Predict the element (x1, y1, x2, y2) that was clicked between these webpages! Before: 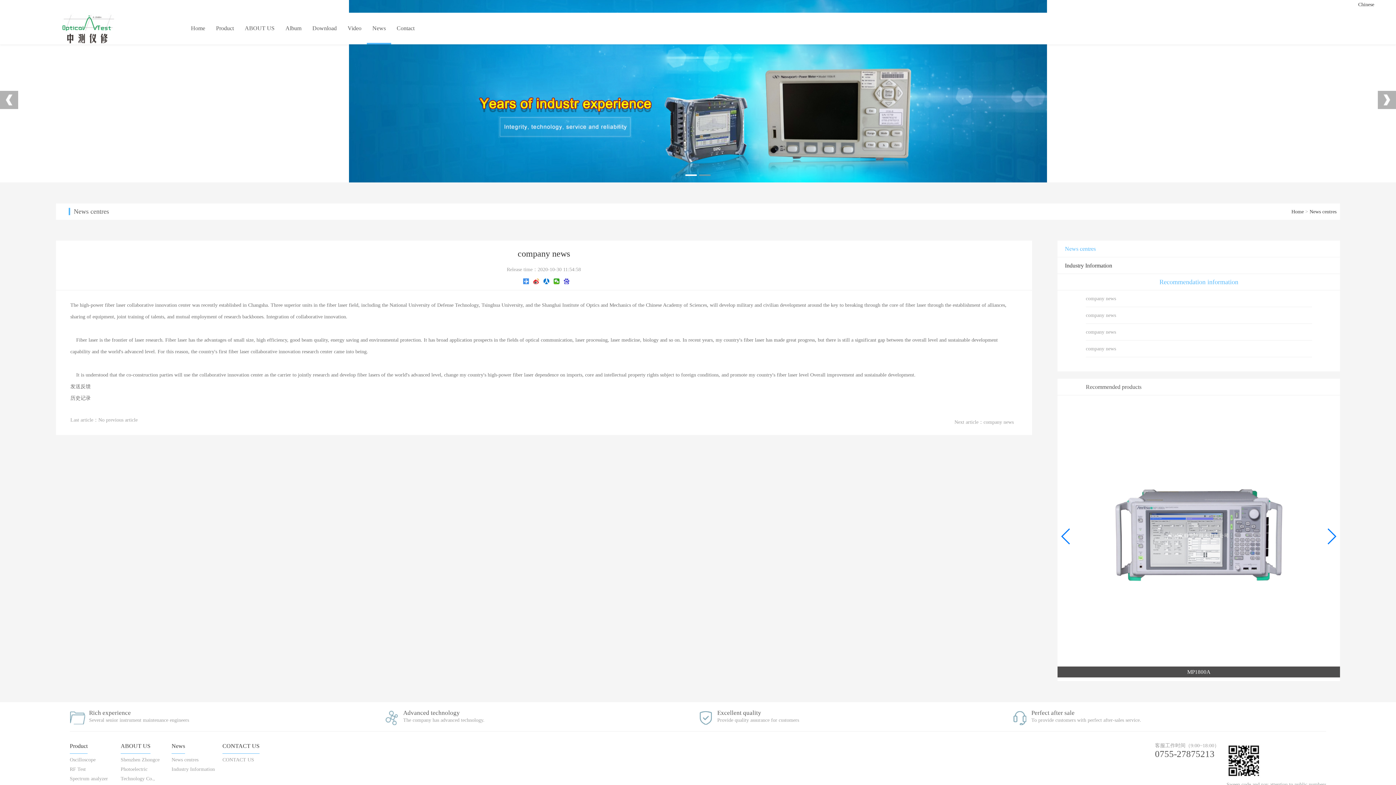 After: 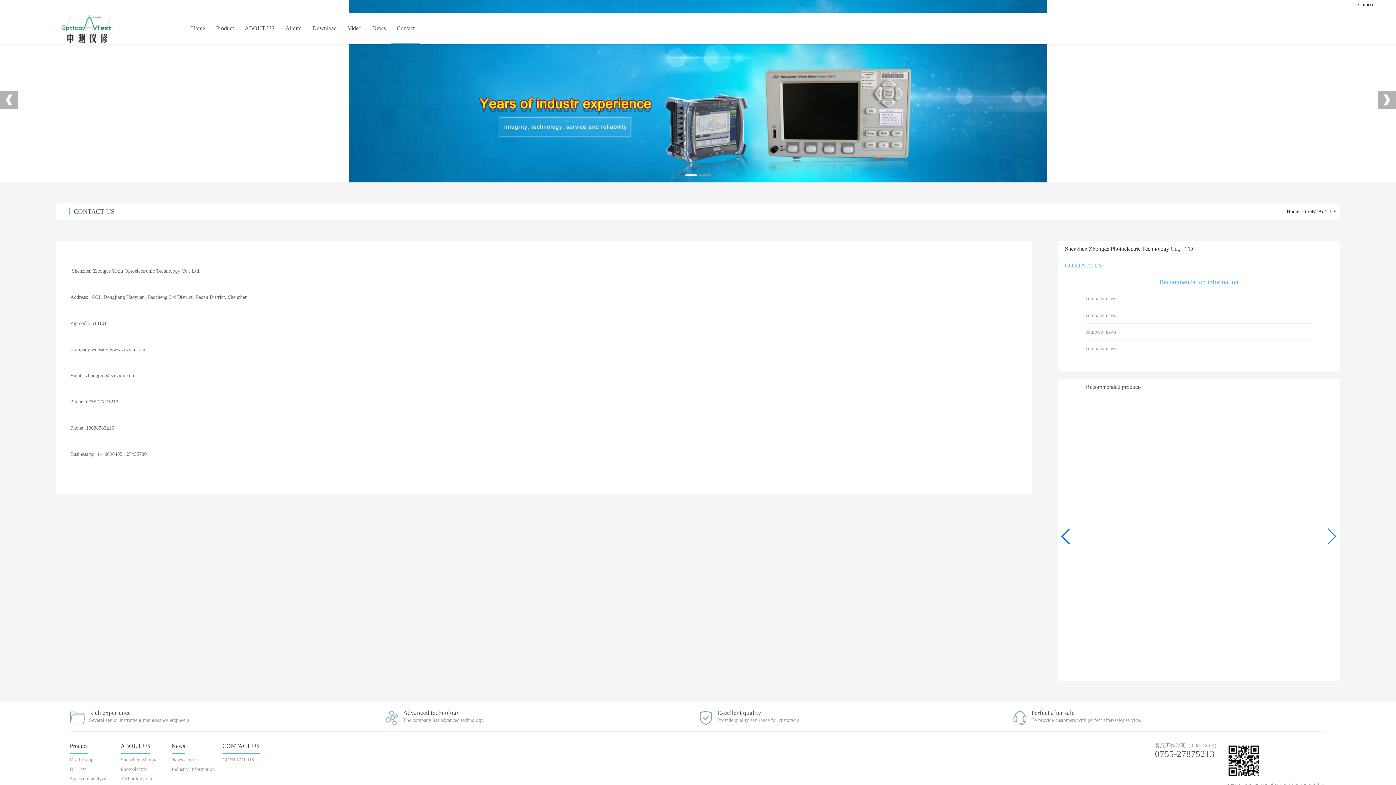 Action: bbox: (222, 755, 266, 765) label: CONTACT US